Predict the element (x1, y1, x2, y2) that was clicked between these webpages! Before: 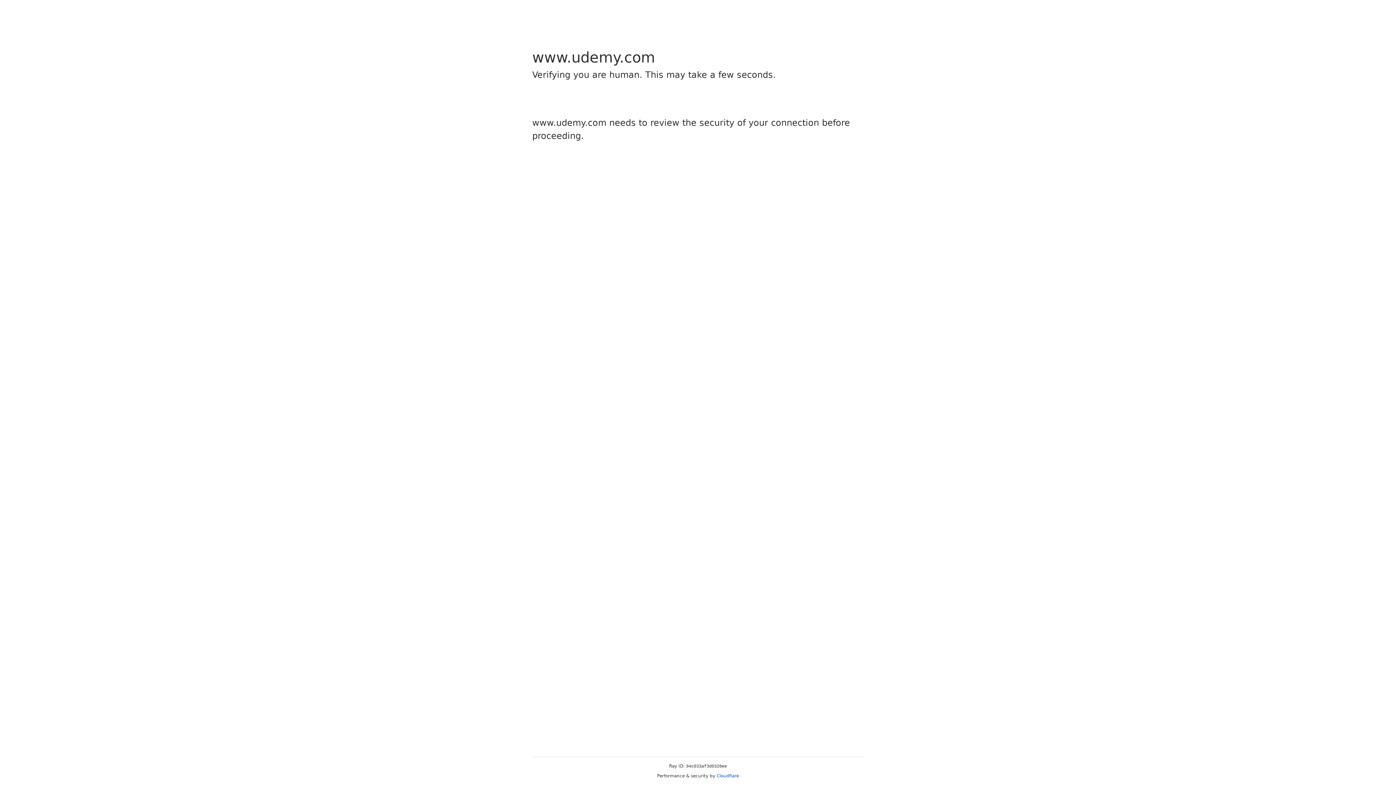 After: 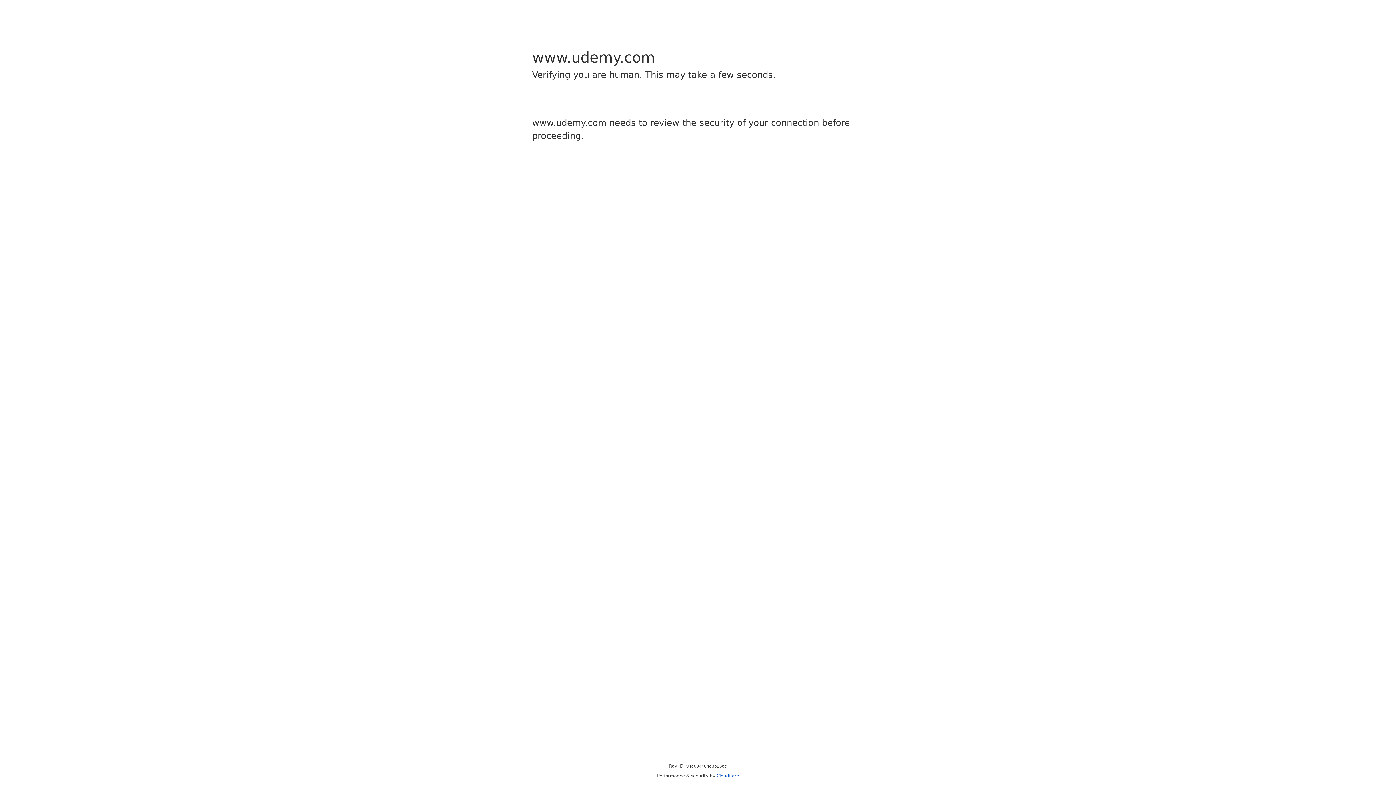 Action: label: Cloudflare bbox: (716, 773, 739, 778)